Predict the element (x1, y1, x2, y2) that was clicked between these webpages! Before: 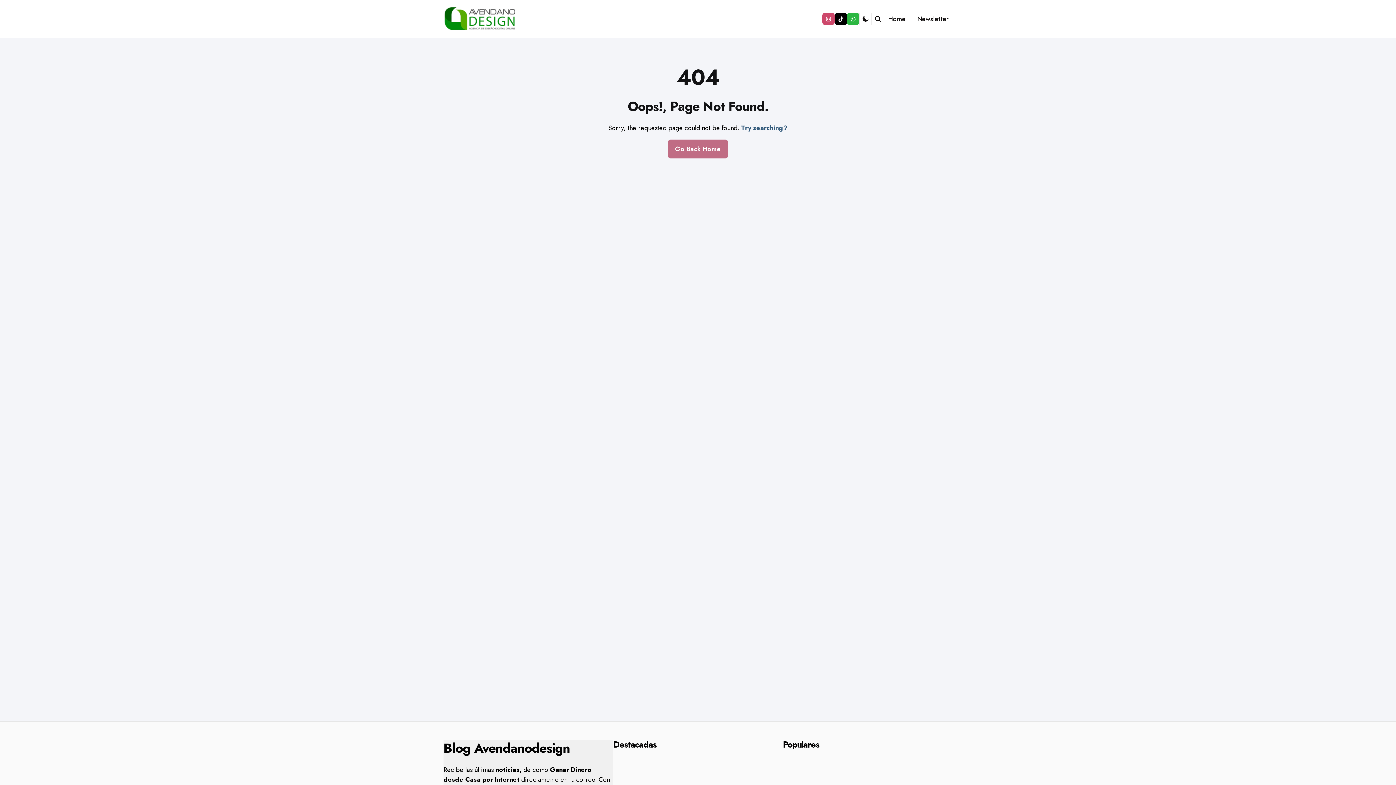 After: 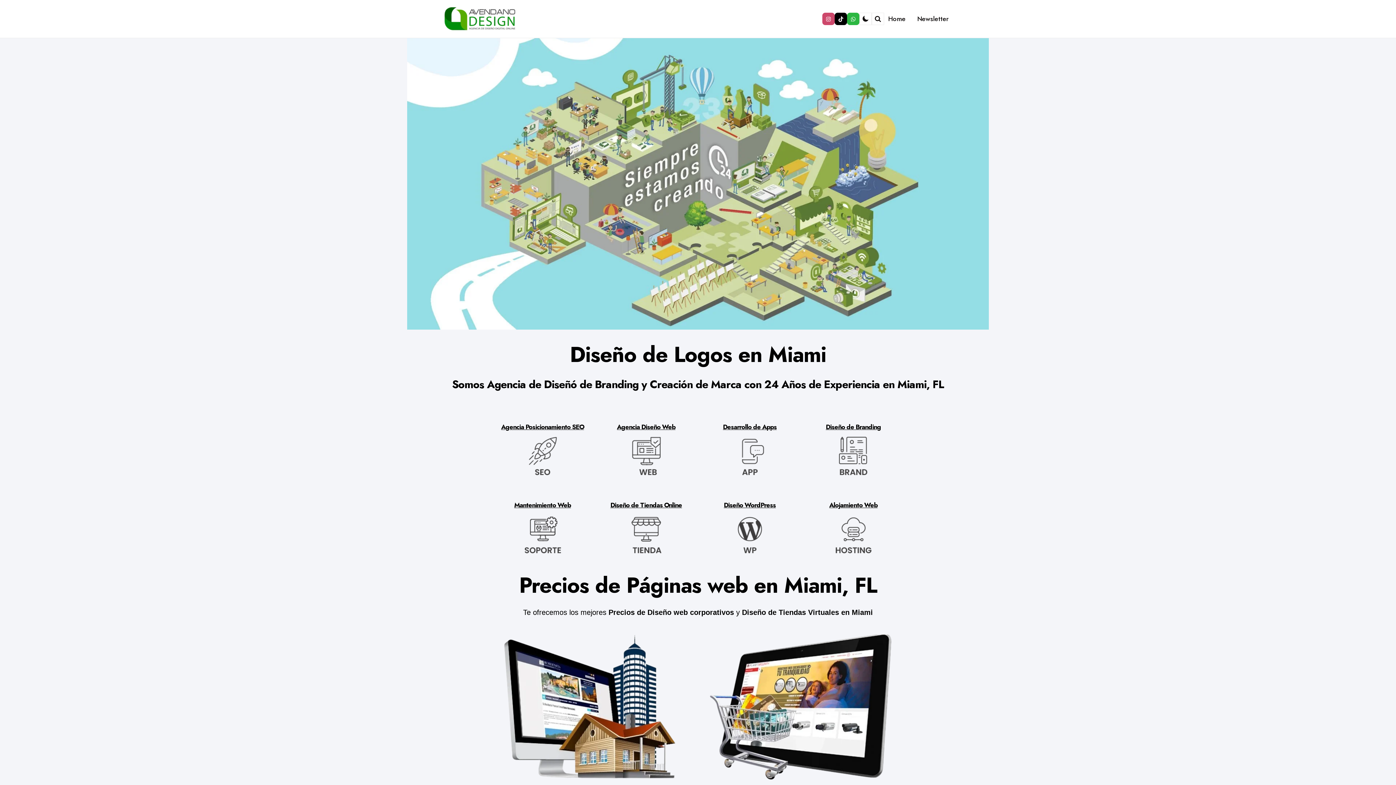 Action: bbox: (443, 5, 518, 32)